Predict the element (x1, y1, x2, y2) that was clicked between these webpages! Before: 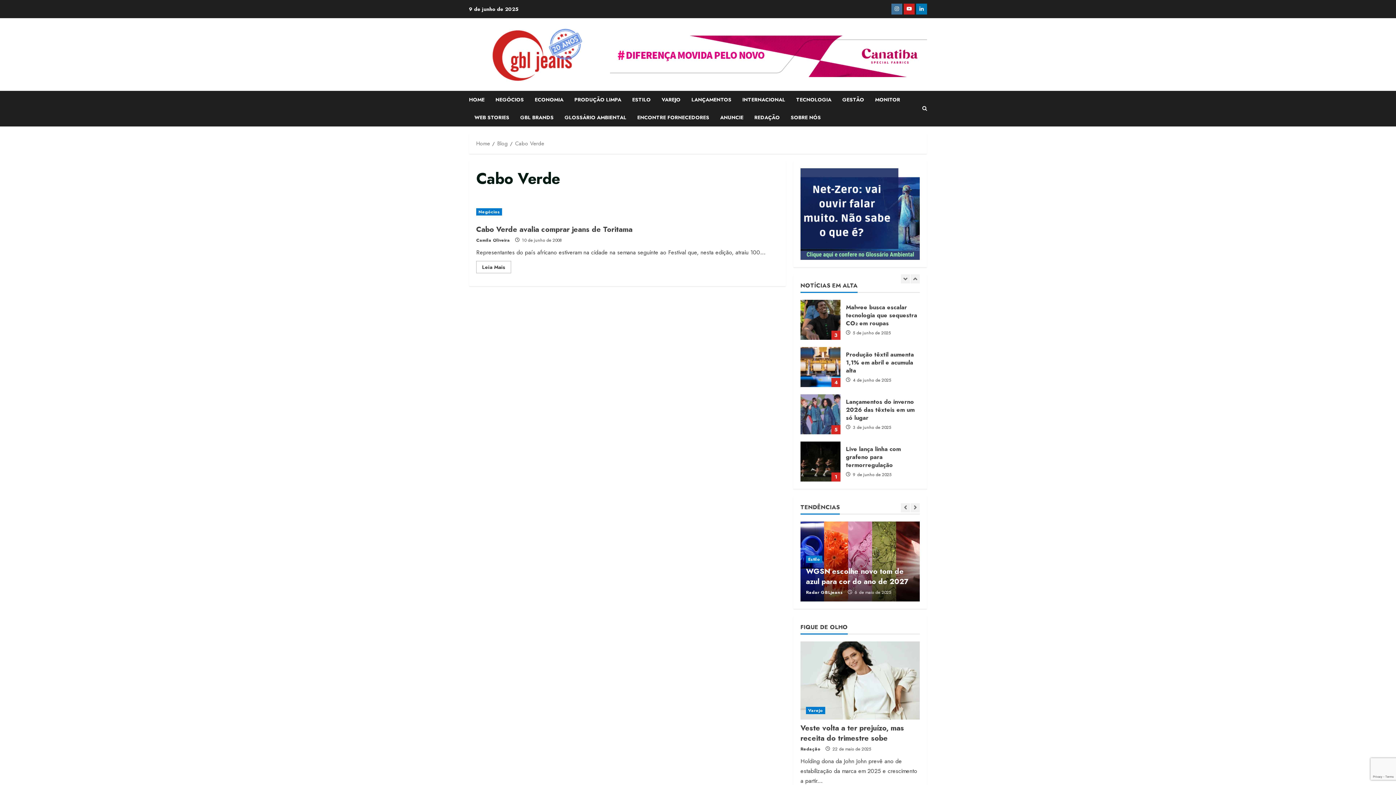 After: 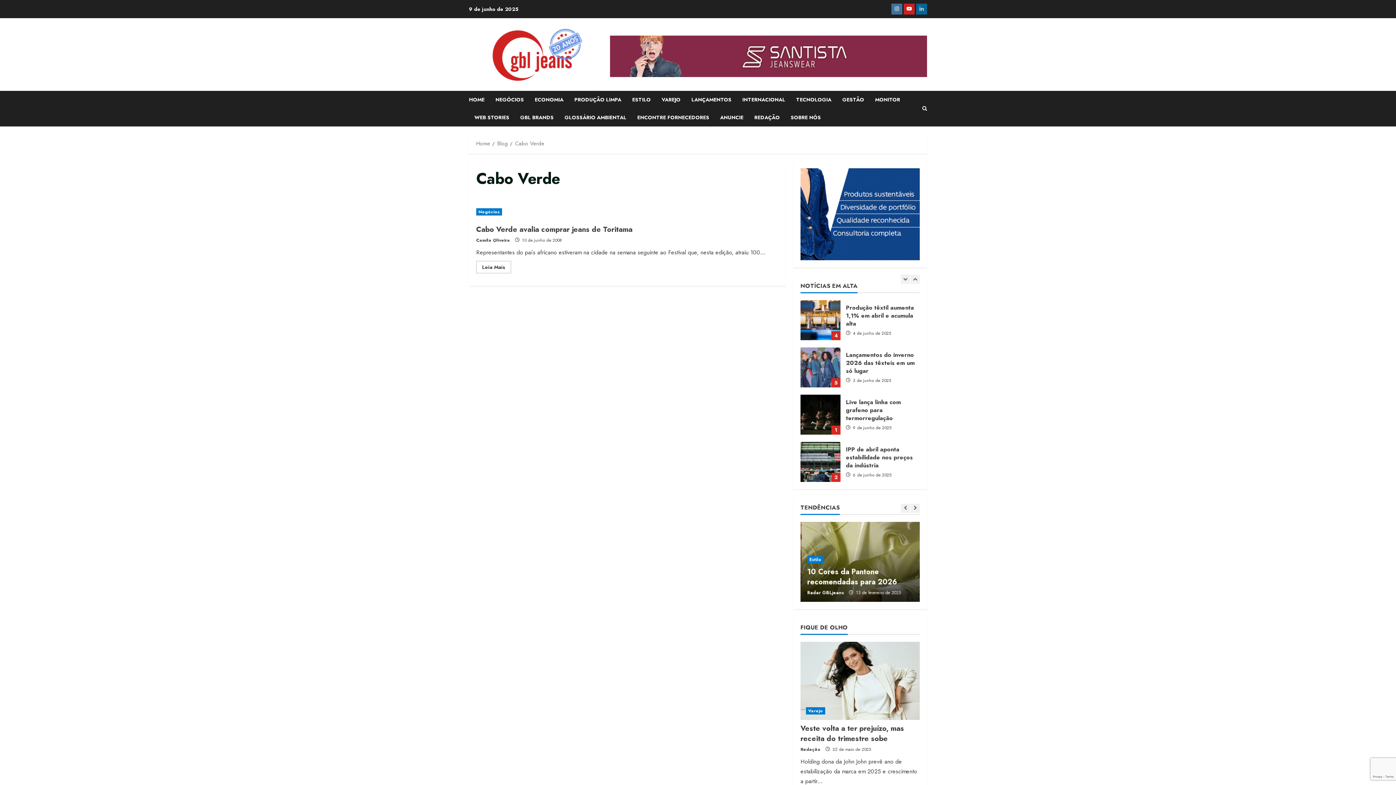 Action: bbox: (916, 3, 927, 14) label: Linkedin